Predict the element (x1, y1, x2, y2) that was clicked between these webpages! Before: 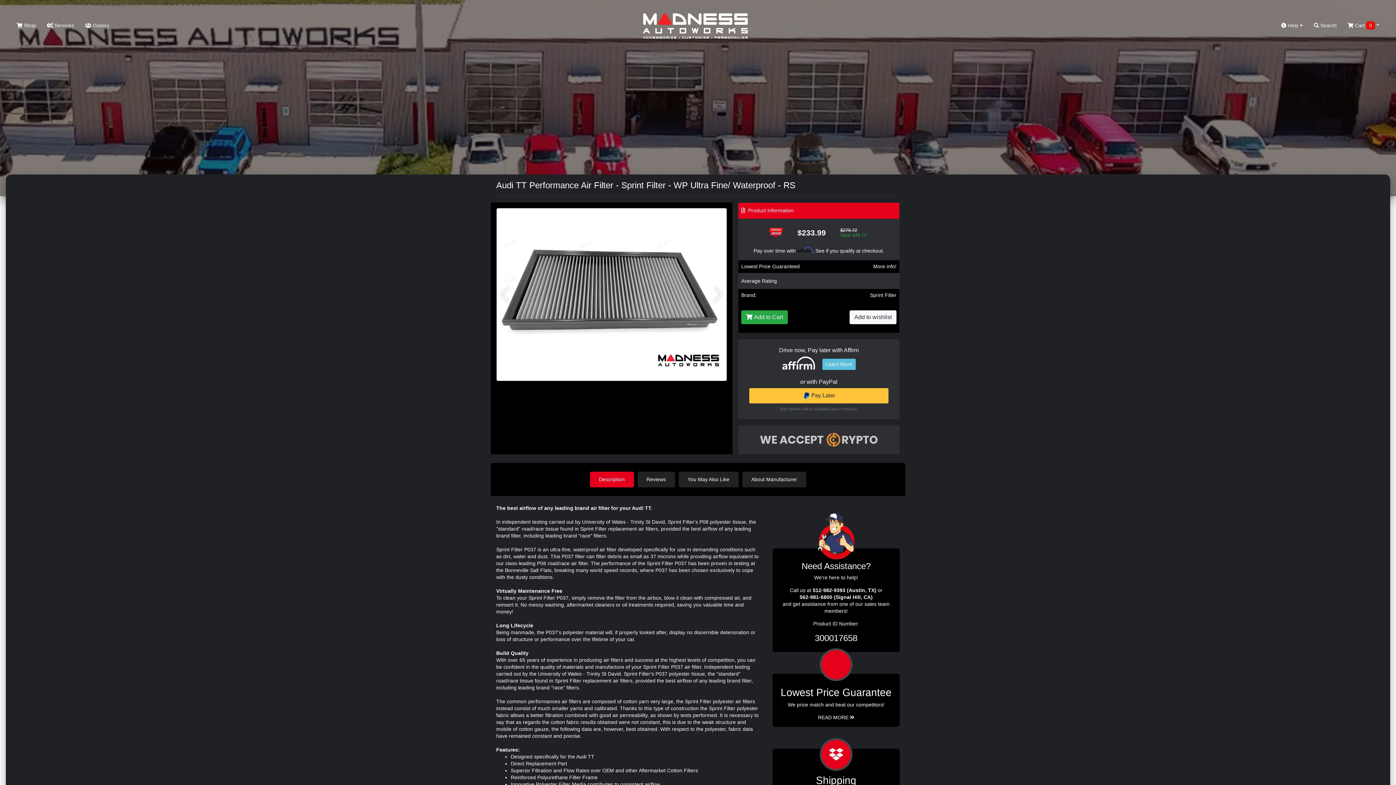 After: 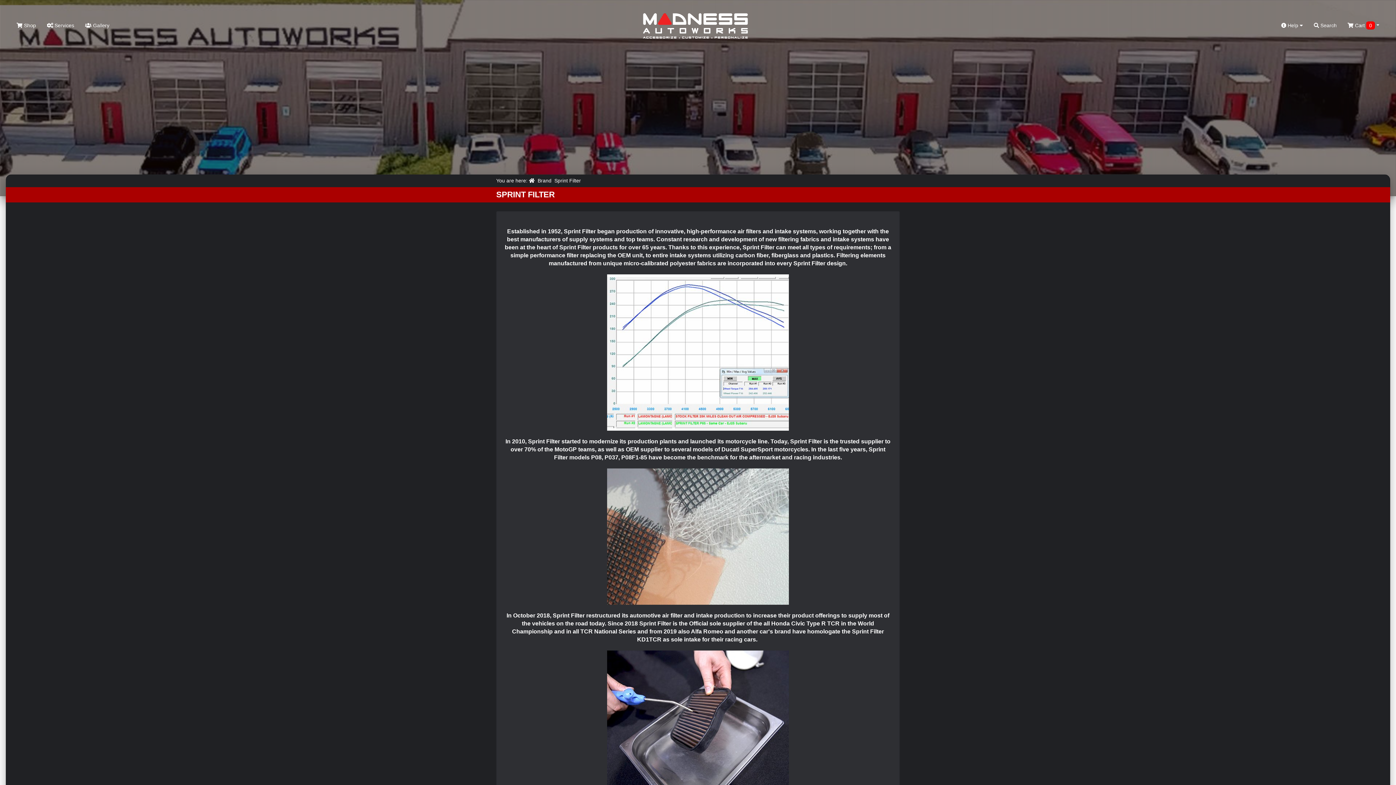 Action: bbox: (870, 292, 896, 298) label: Sprint Filter